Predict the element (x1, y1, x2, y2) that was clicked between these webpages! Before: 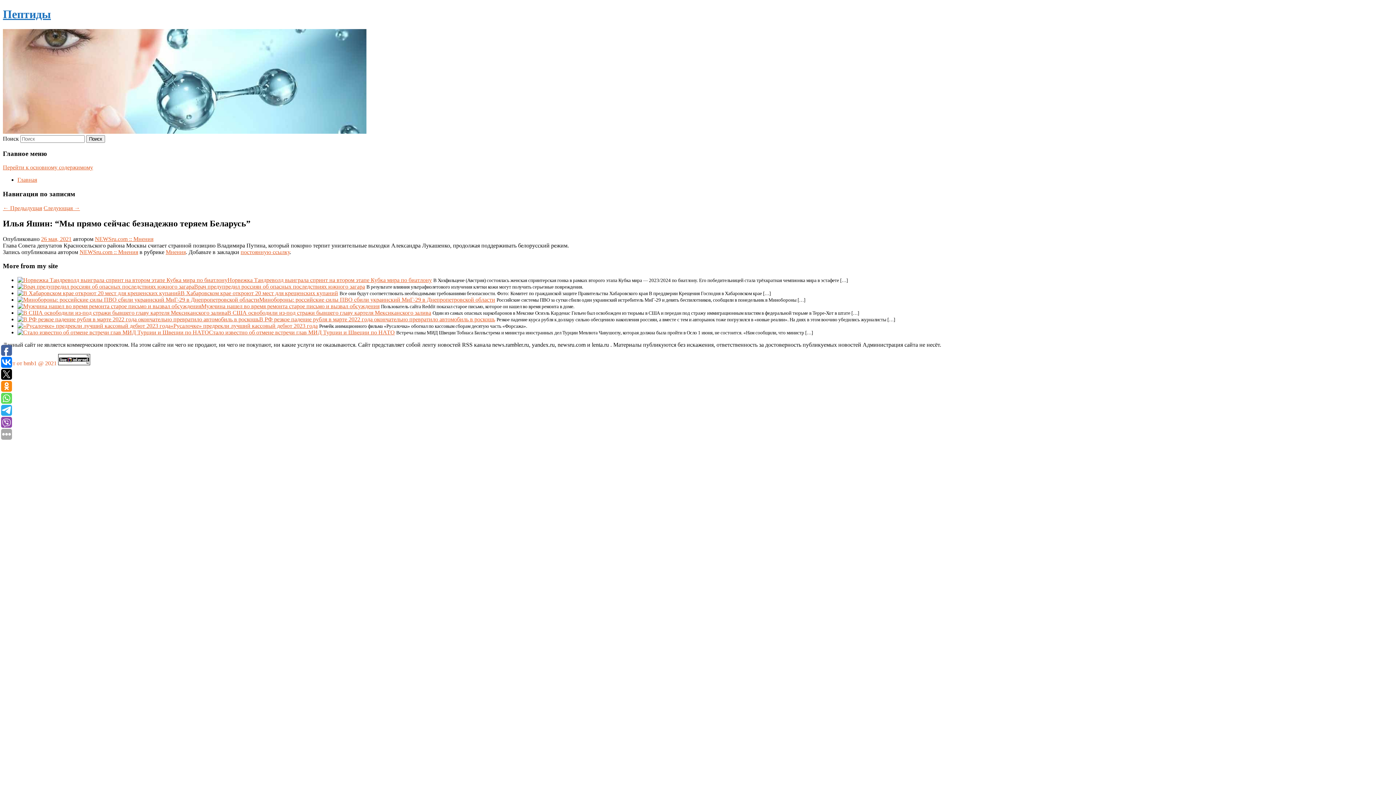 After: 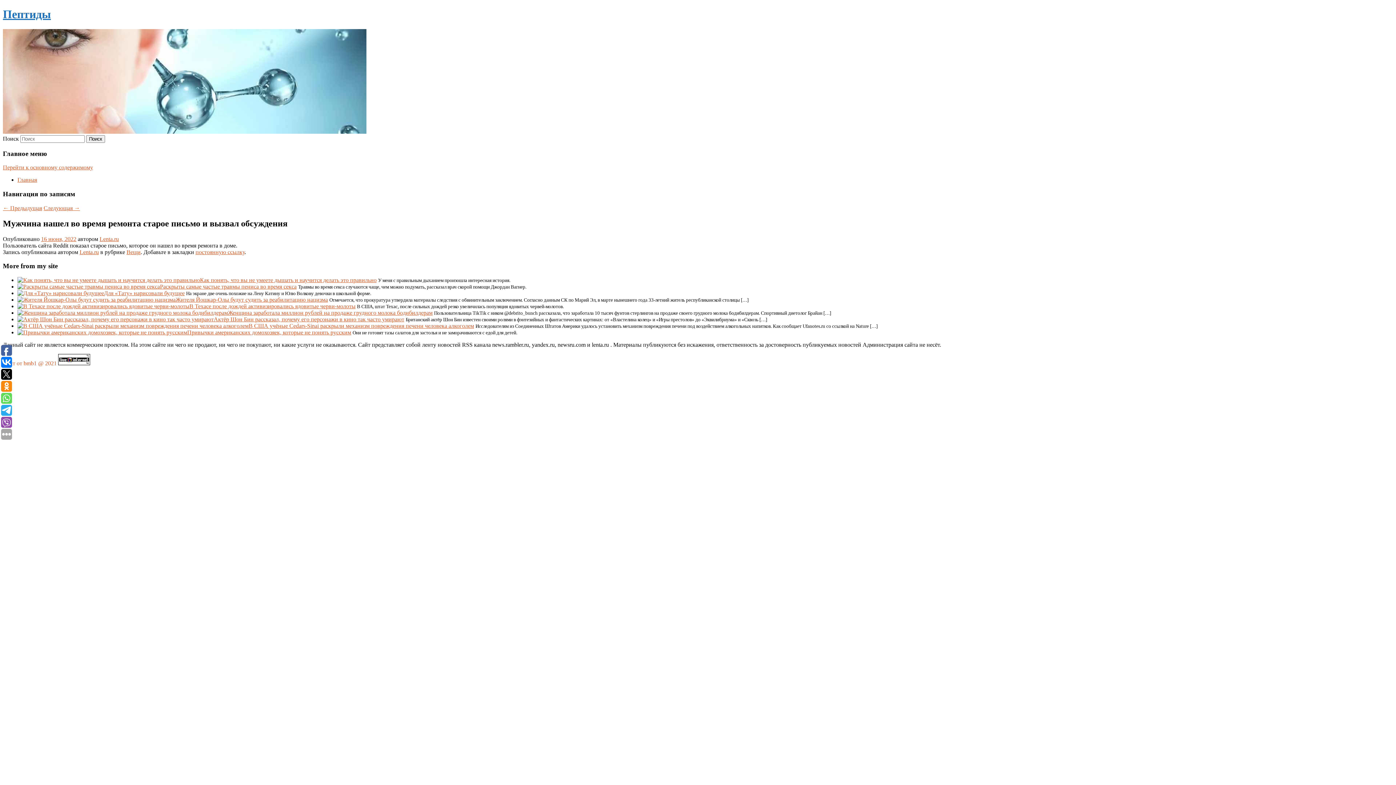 Action: bbox: (17, 303, 201, 309)